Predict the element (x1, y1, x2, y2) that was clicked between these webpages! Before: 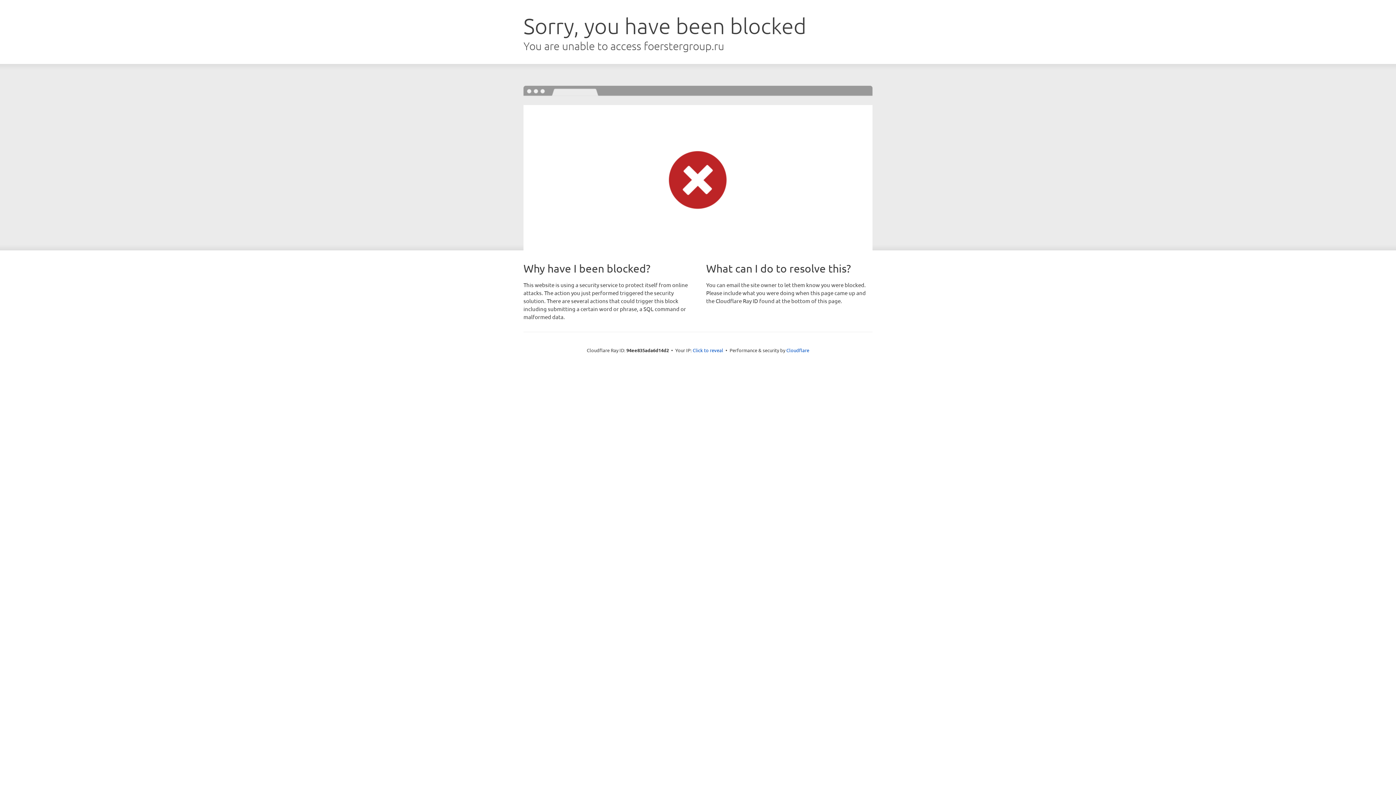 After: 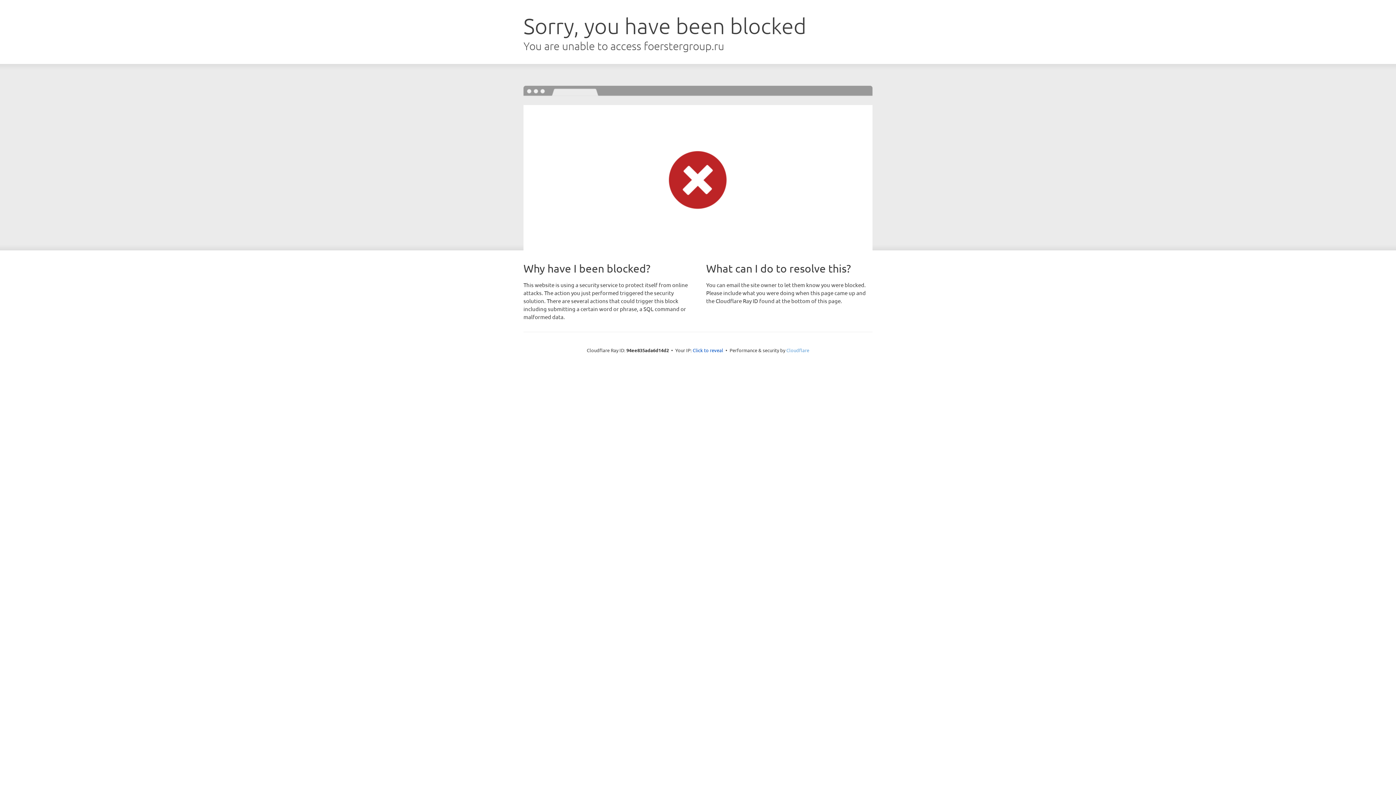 Action: bbox: (786, 347, 809, 353) label: Cloudflare